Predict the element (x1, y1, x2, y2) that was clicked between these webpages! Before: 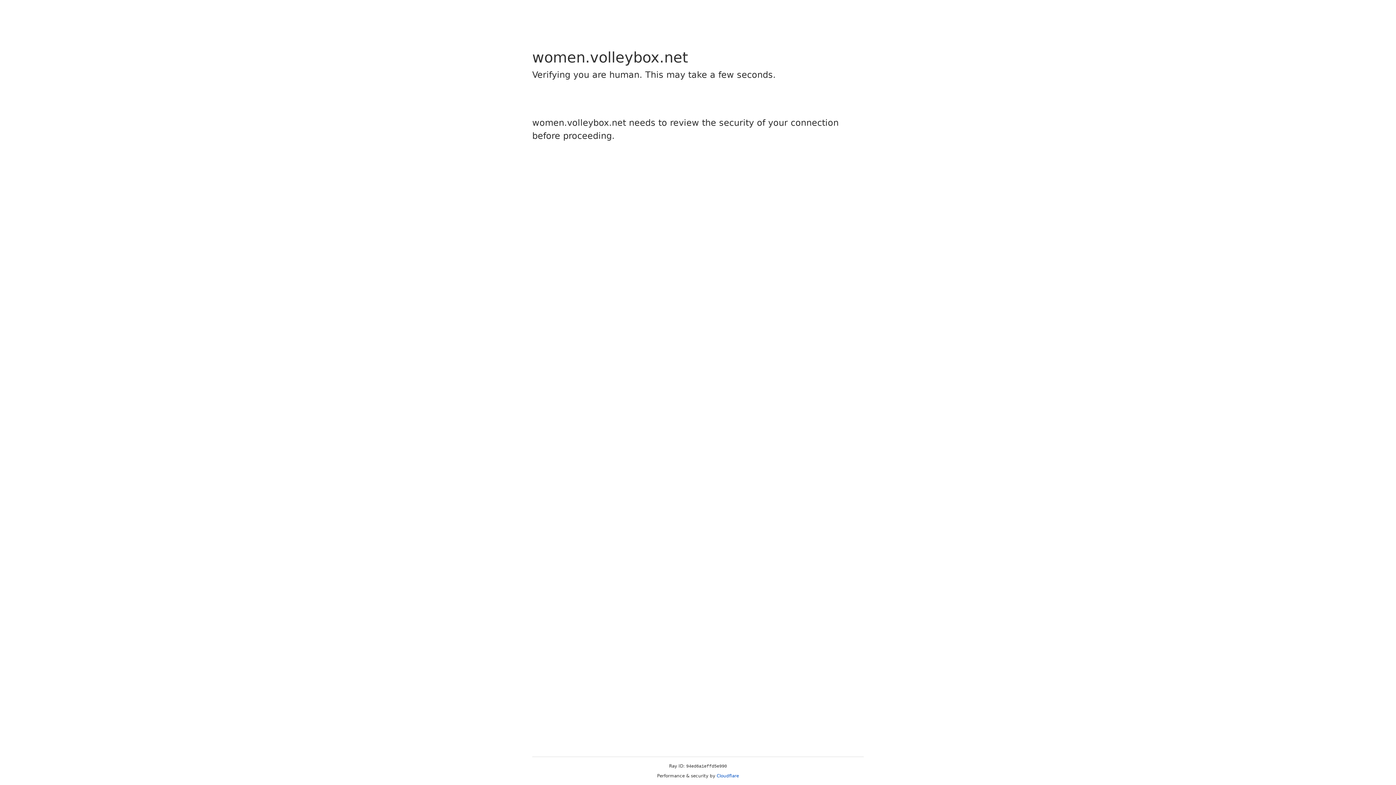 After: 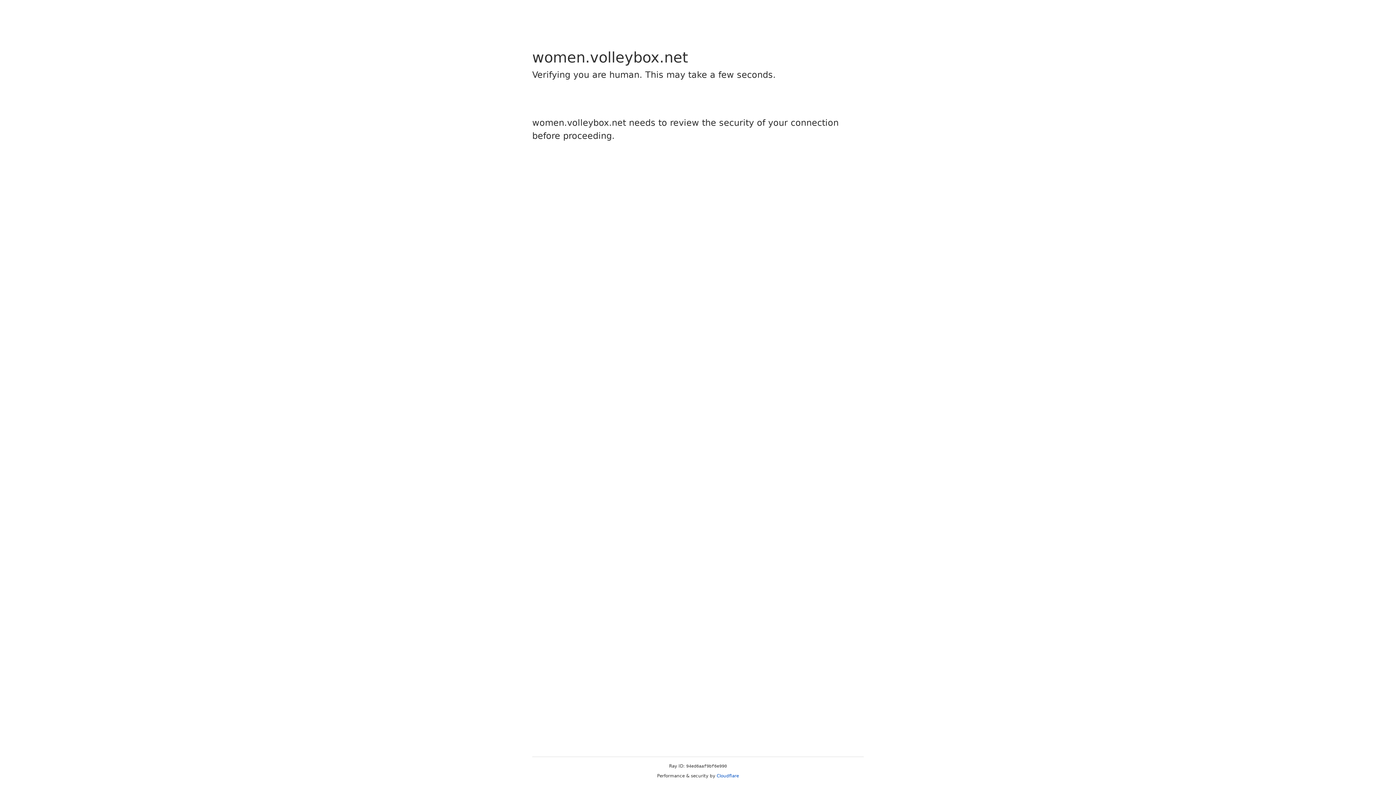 Action: label: Cloudflare bbox: (716, 773, 739, 778)